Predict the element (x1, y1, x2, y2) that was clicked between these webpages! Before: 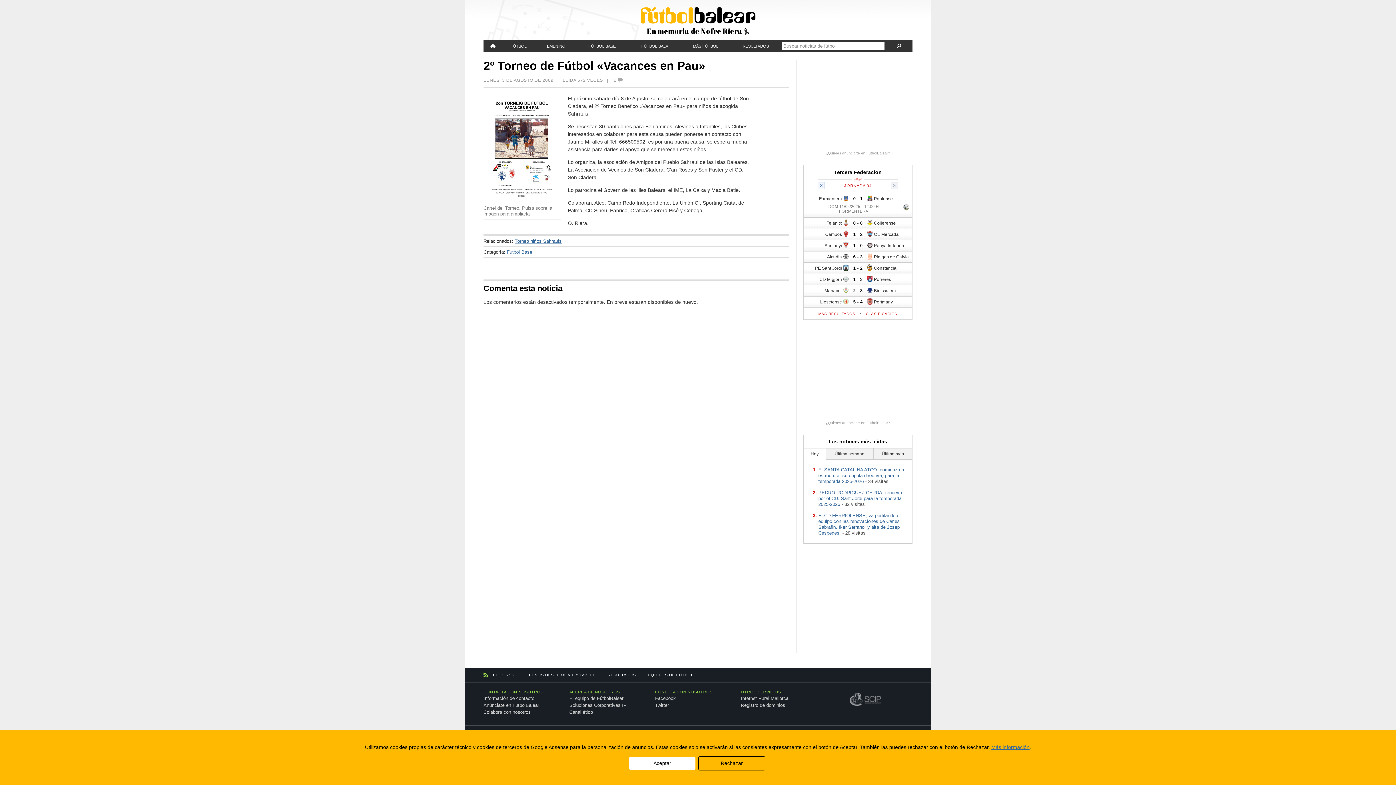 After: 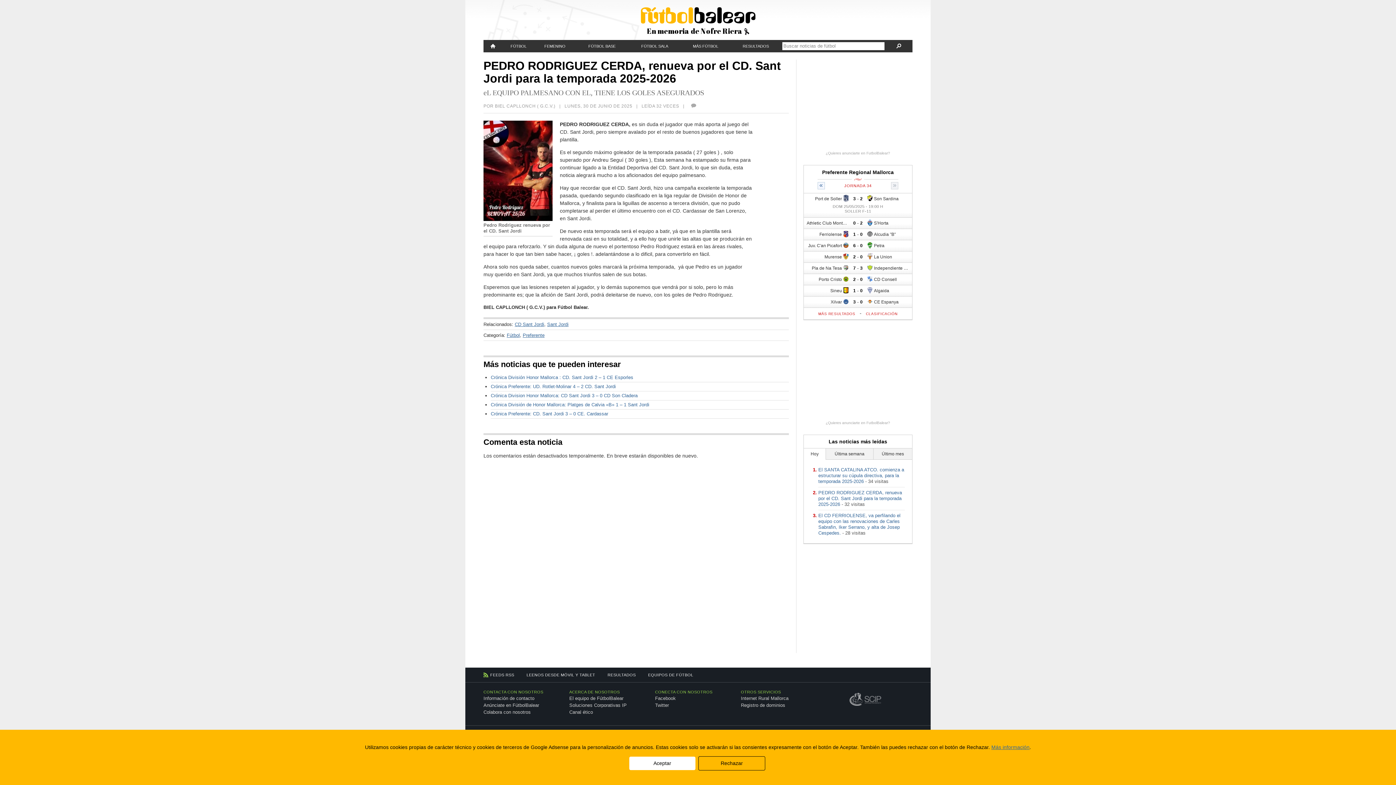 Action: bbox: (818, 490, 902, 507) label: PEDRO RODRIGUEZ CERDA, renueva por el CD. Sant Jordi para la temporada 2025-2026